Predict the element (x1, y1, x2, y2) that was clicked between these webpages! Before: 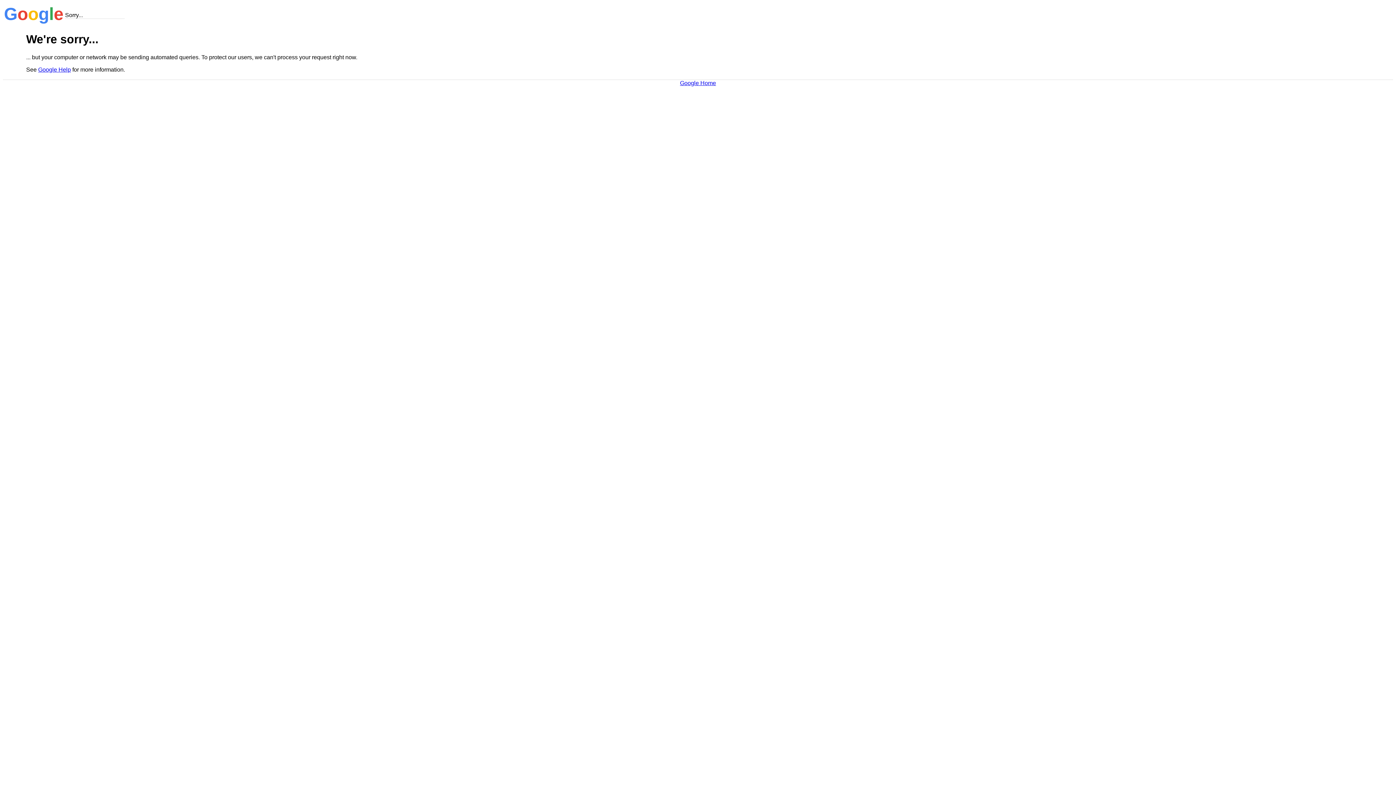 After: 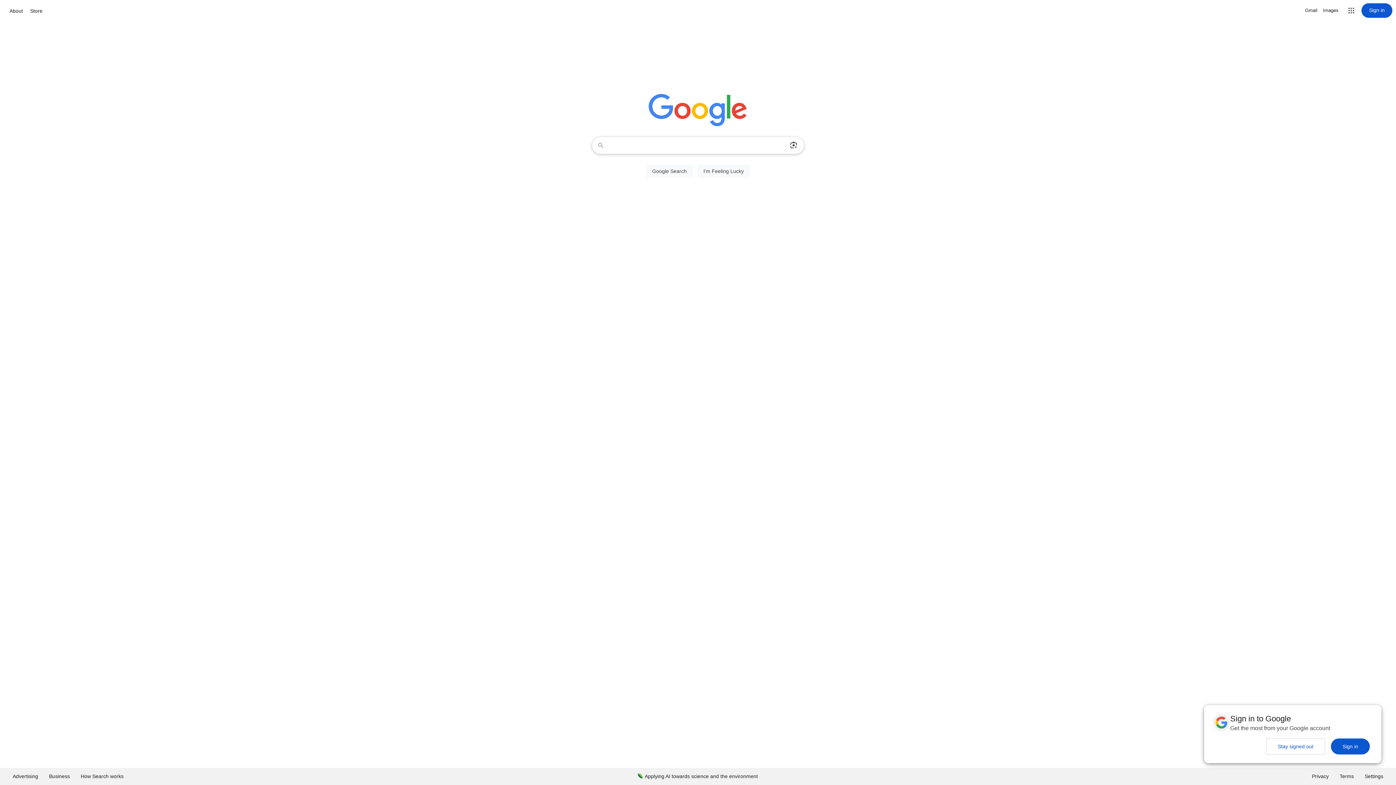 Action: label: Google Home bbox: (680, 79, 716, 86)